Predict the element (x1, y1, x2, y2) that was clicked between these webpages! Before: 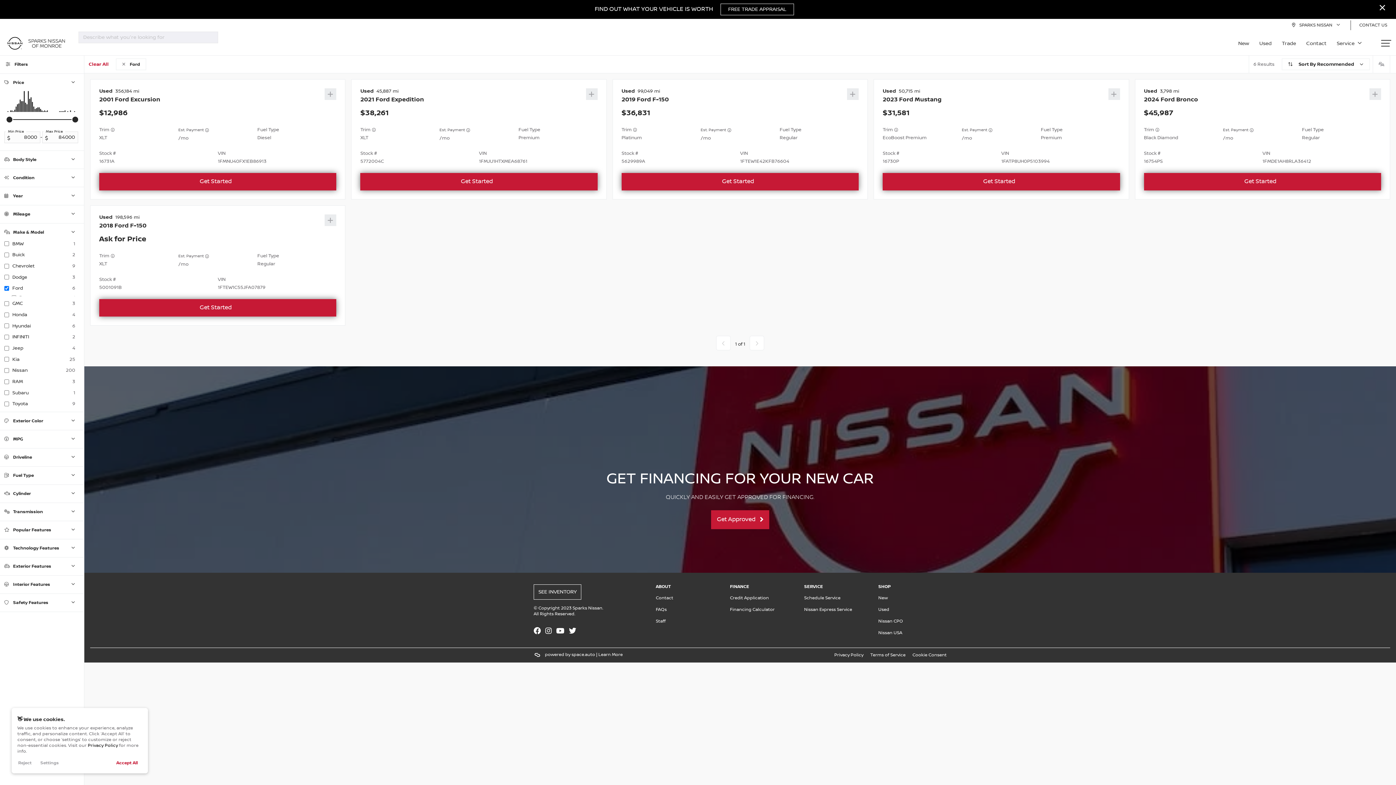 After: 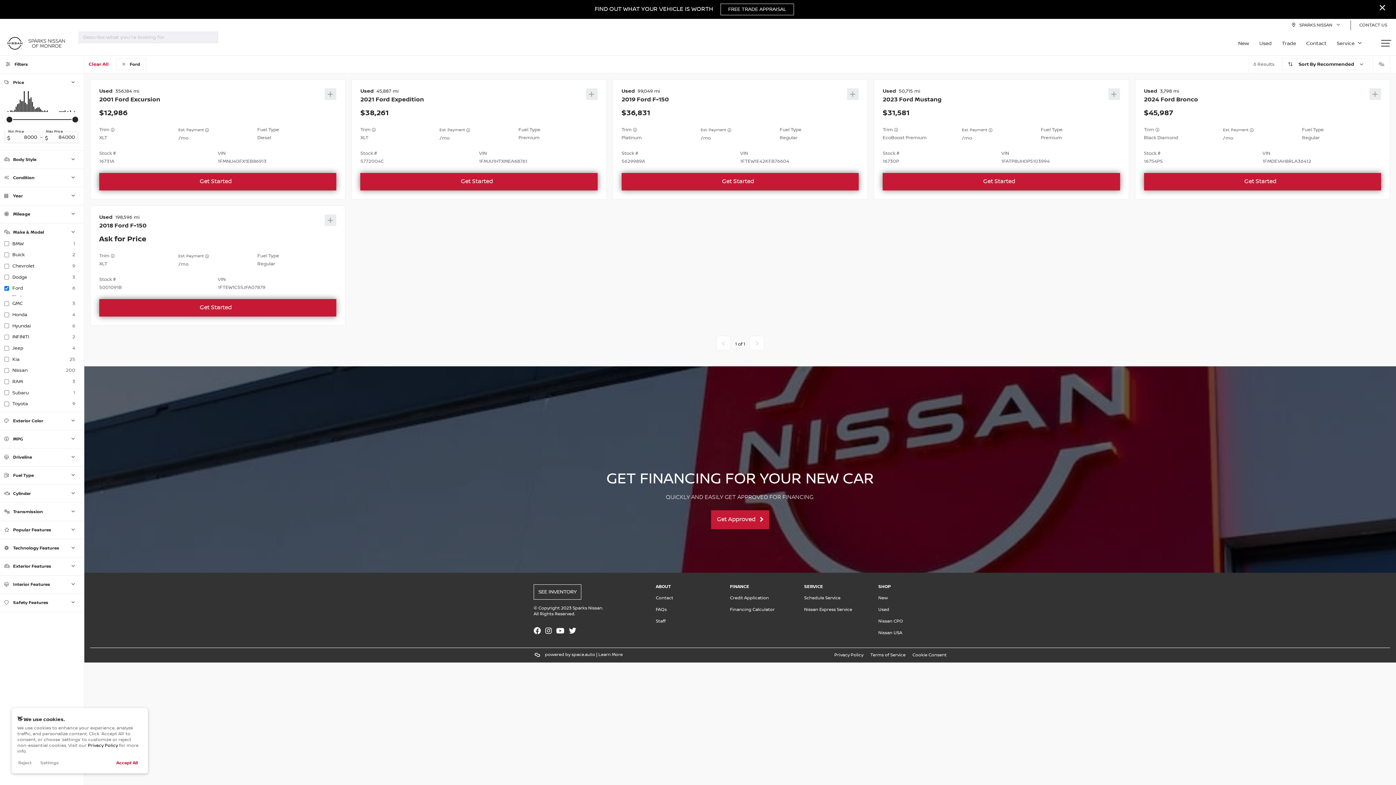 Action: bbox: (533, 628, 541, 636)